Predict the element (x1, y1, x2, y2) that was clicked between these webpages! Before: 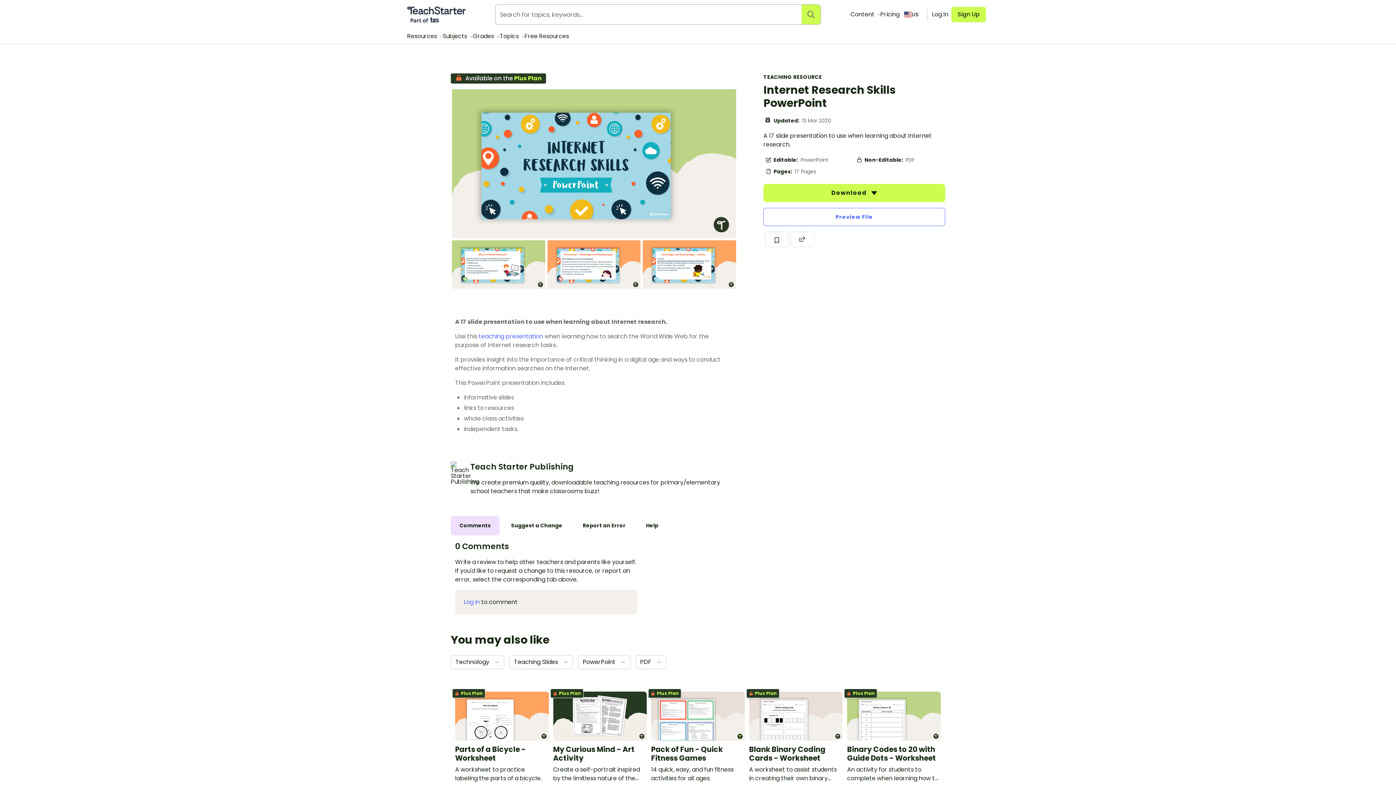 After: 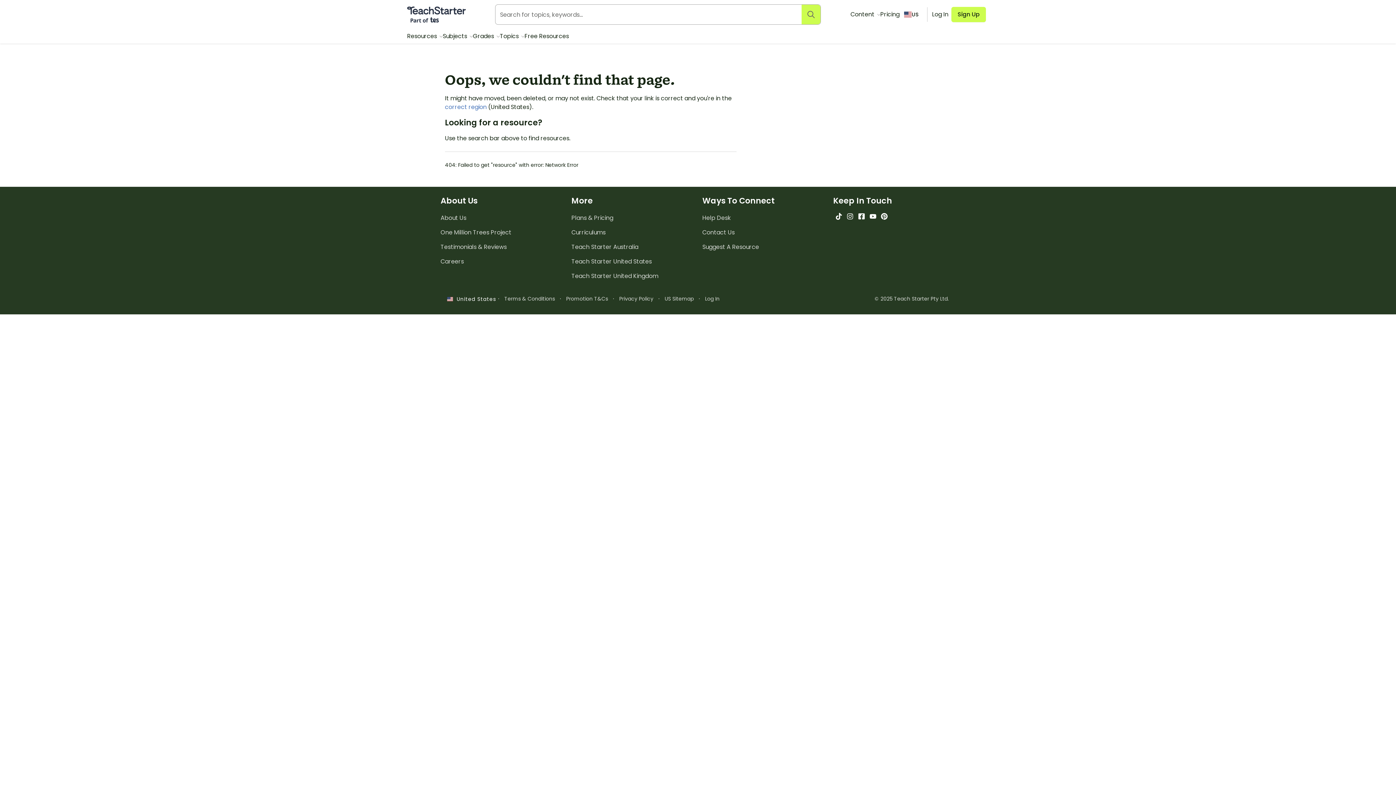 Action: label:  Plus Plan
Pack of Fun - Quick Fitness Games

14 quick, easy, and fun fitness activities for all ages.

 
PDF
Grade
s 
K - 6 bbox: (651, 691, 745, 804)